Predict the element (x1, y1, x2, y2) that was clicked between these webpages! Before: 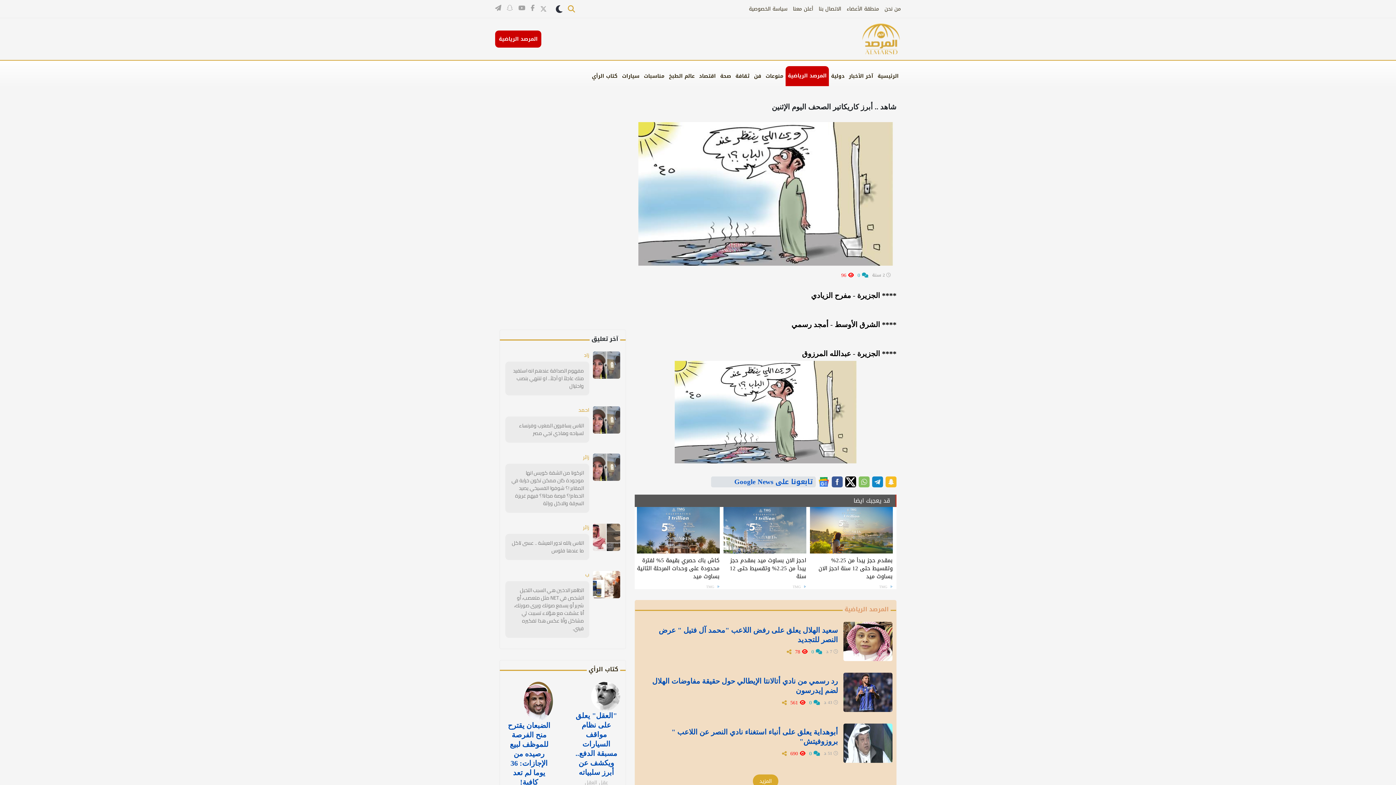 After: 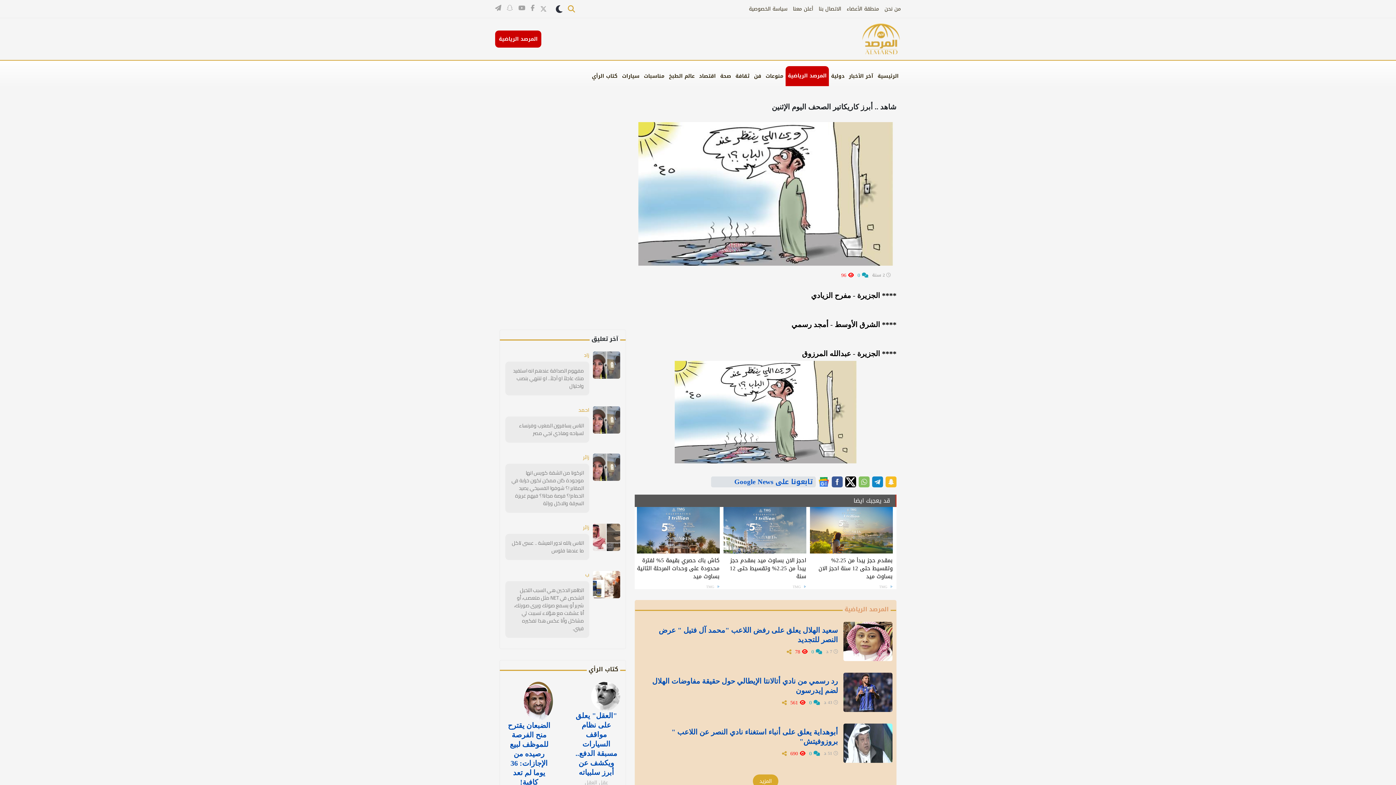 Action: bbox: (832, 476, 842, 487)